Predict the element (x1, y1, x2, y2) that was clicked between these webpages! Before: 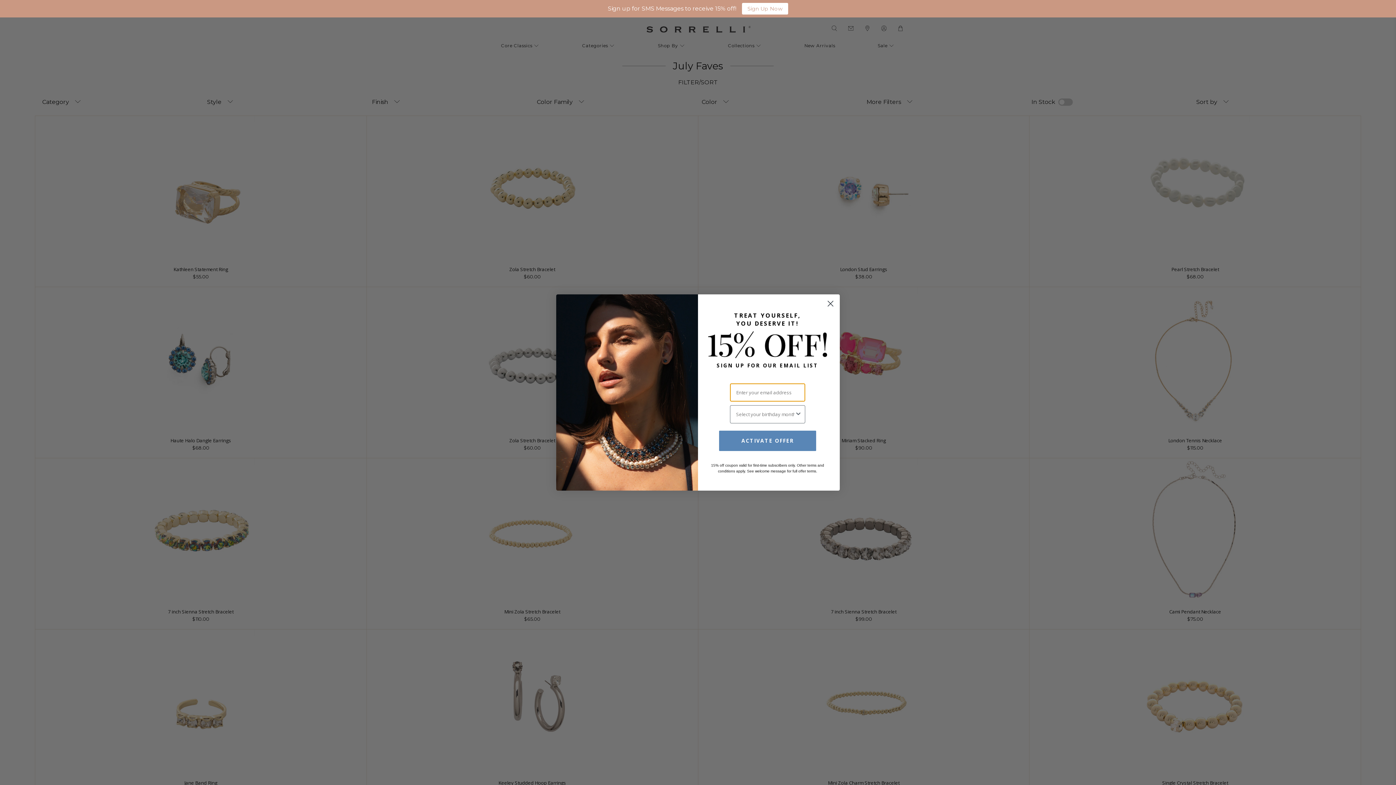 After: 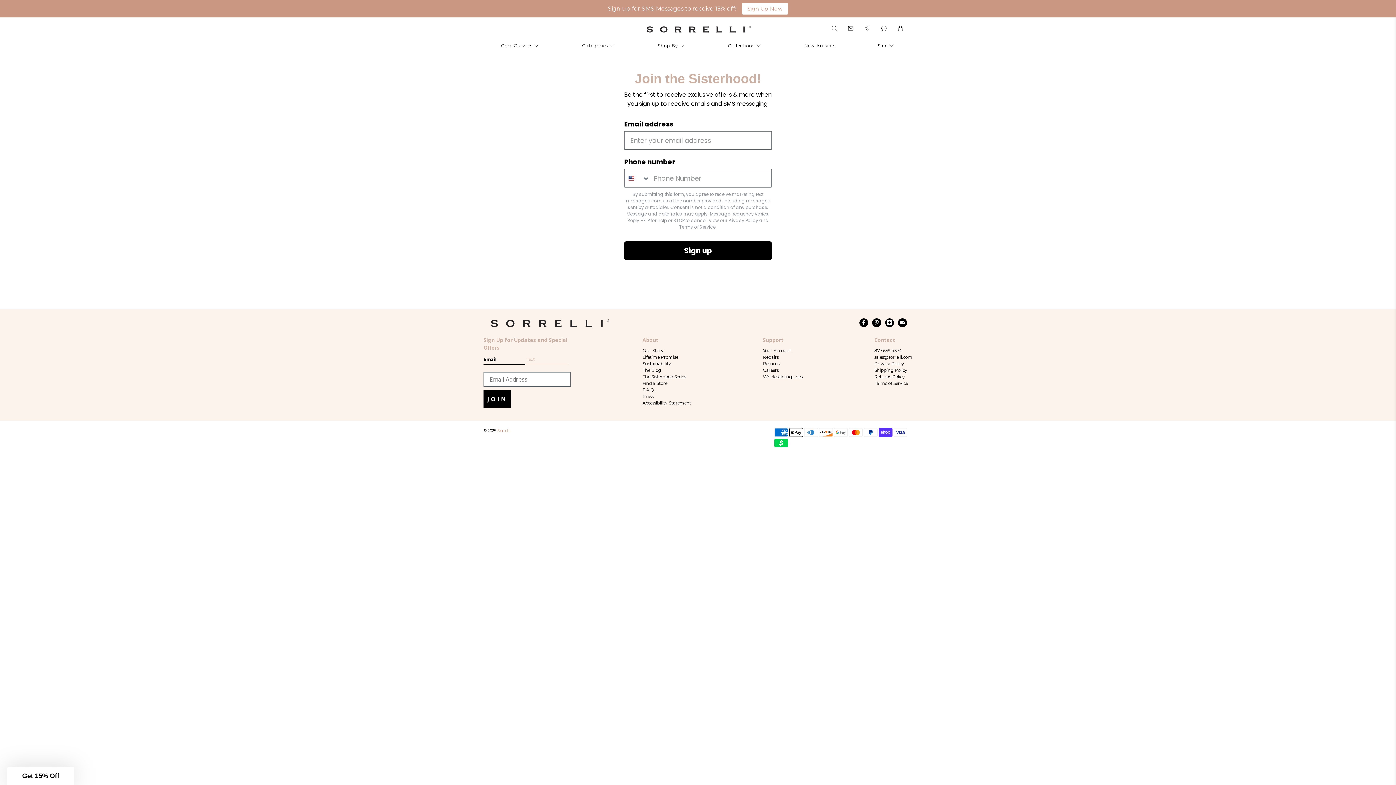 Action: label: Sign Up Now bbox: (742, 2, 788, 14)